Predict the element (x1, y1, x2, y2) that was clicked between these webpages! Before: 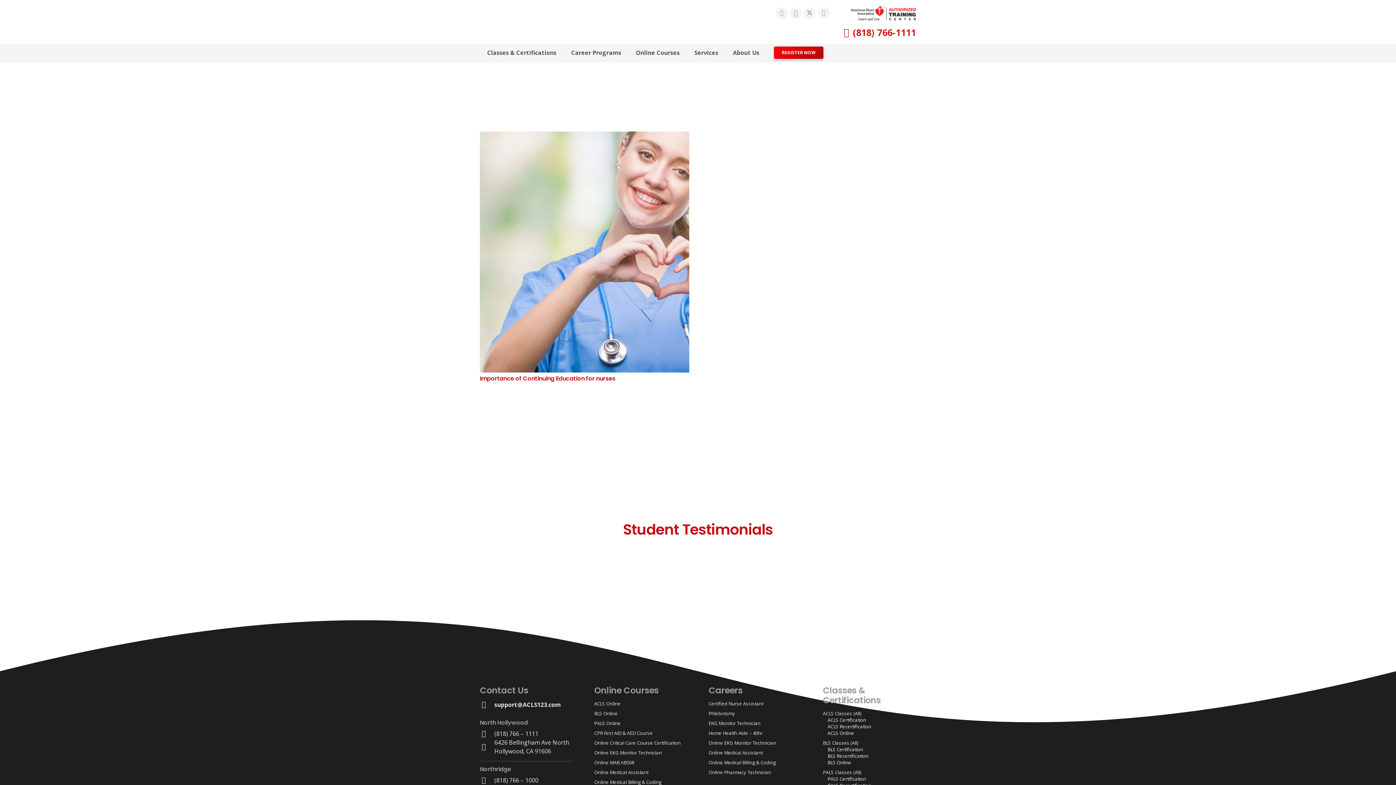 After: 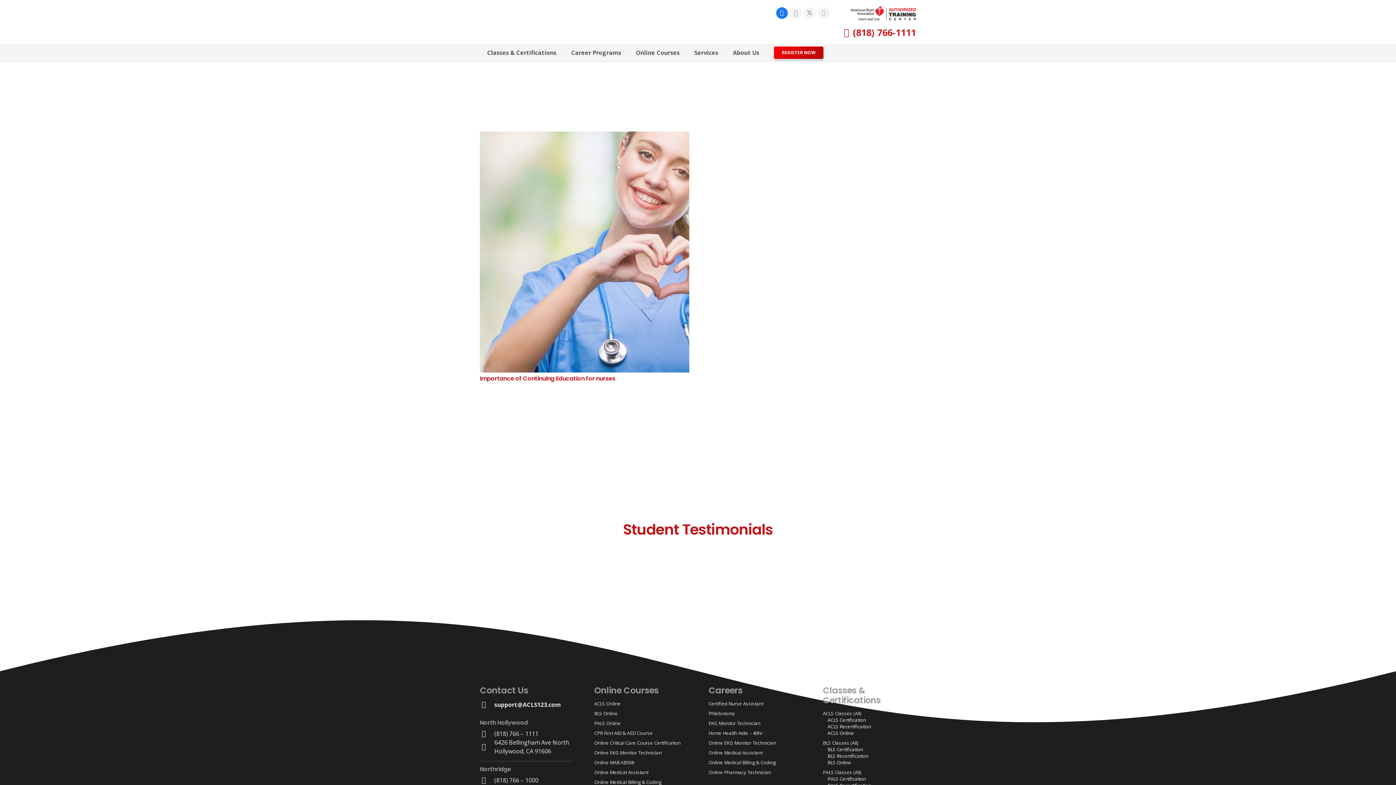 Action: bbox: (776, 7, 787, 18) label: Facebook